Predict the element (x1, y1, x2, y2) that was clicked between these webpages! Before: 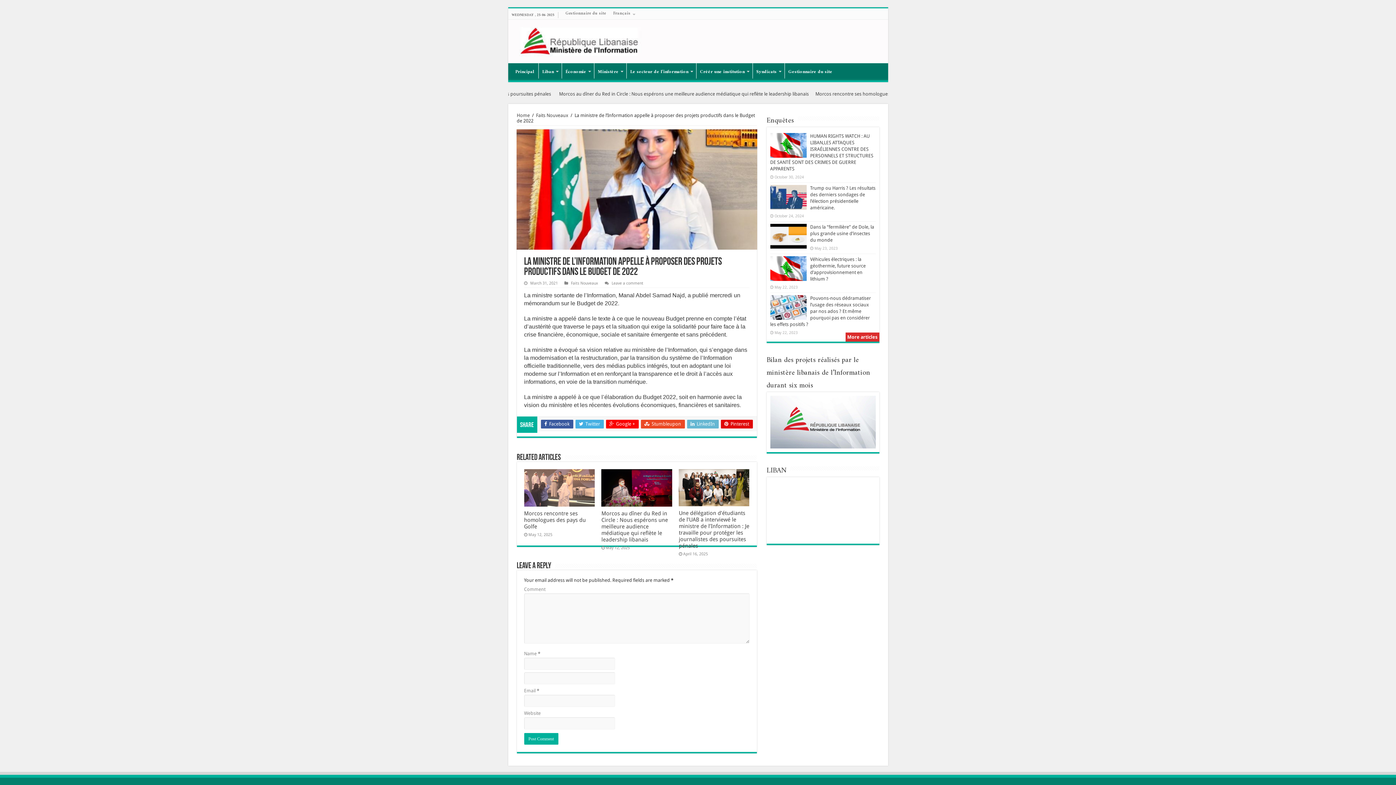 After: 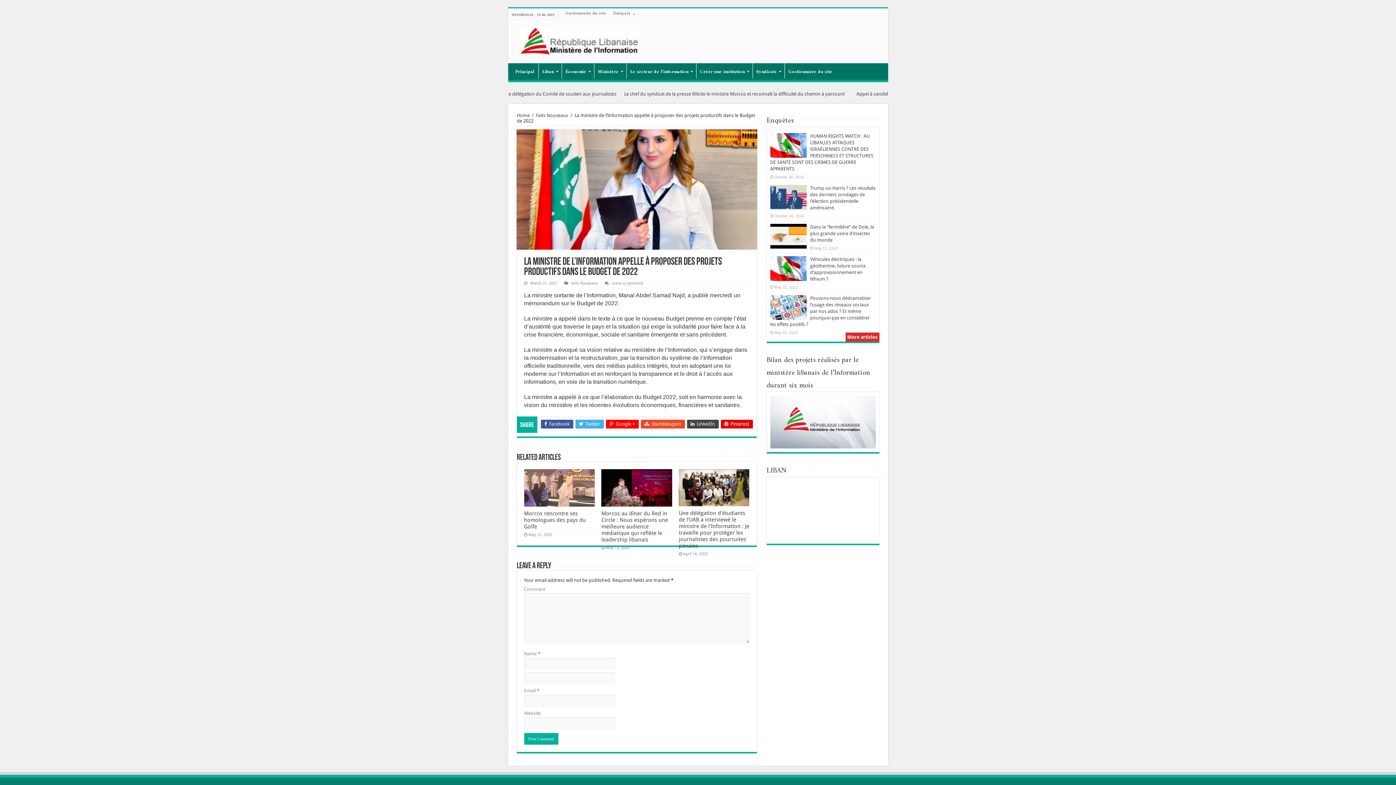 Action: bbox: (687, 419, 718, 428) label:  LinkedIn